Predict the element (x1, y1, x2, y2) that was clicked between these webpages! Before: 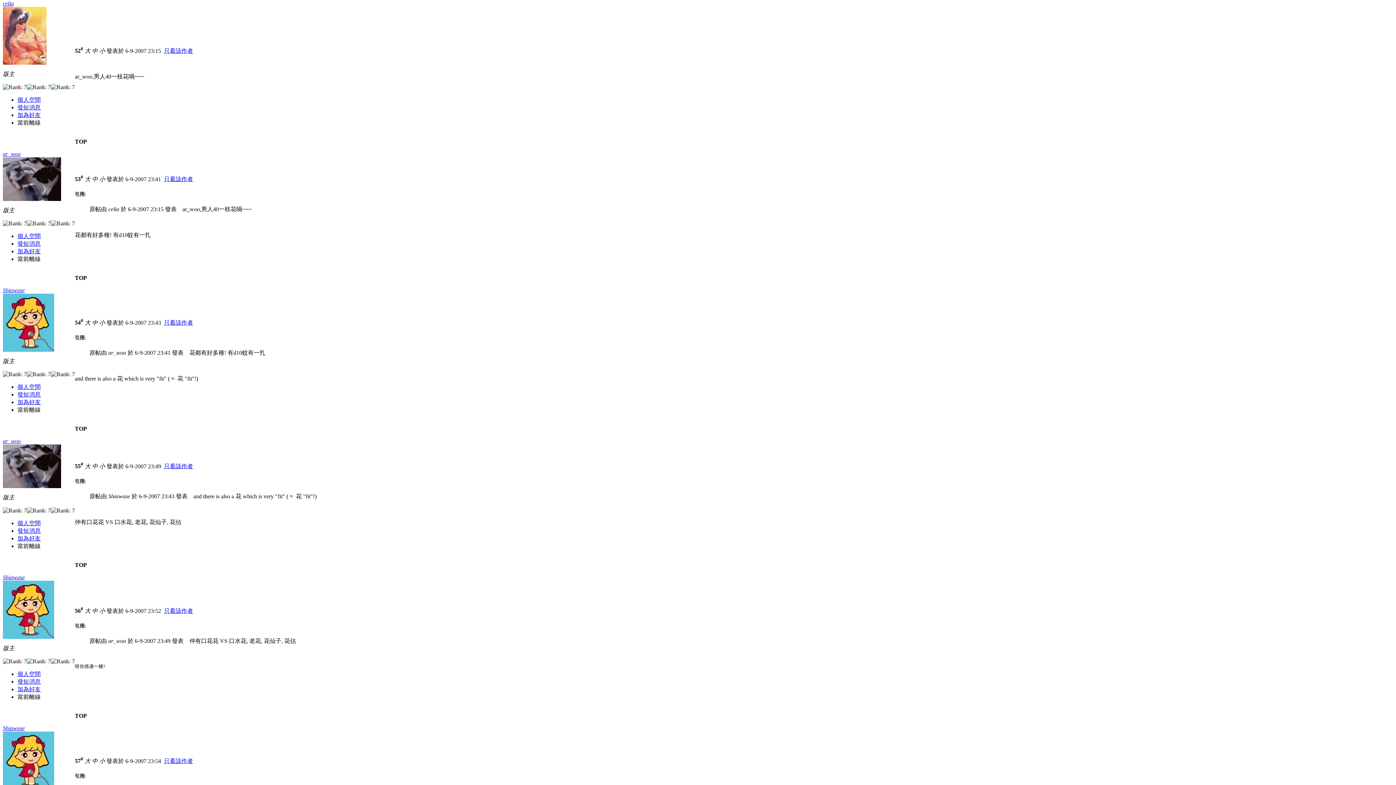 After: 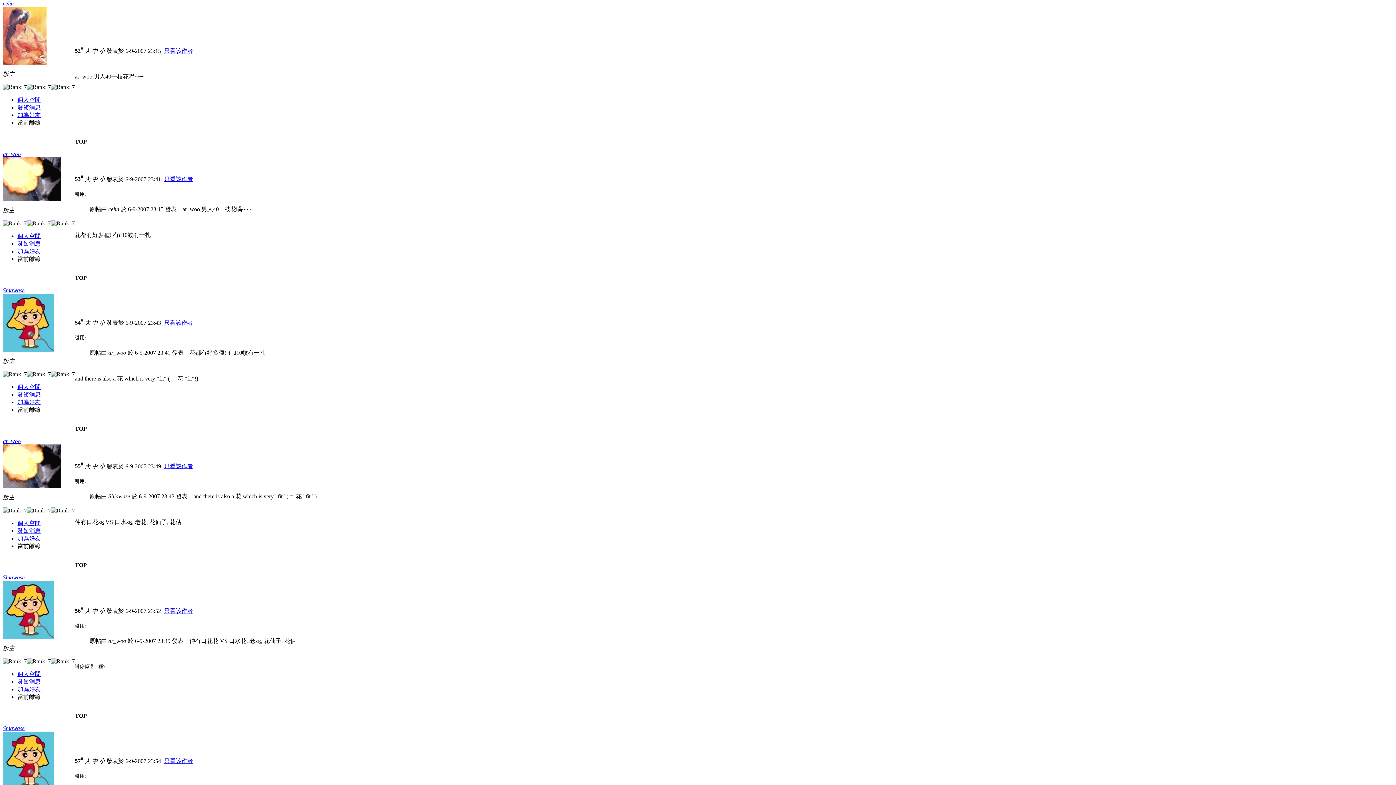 Action: label: 發短消息 bbox: (17, 678, 40, 684)